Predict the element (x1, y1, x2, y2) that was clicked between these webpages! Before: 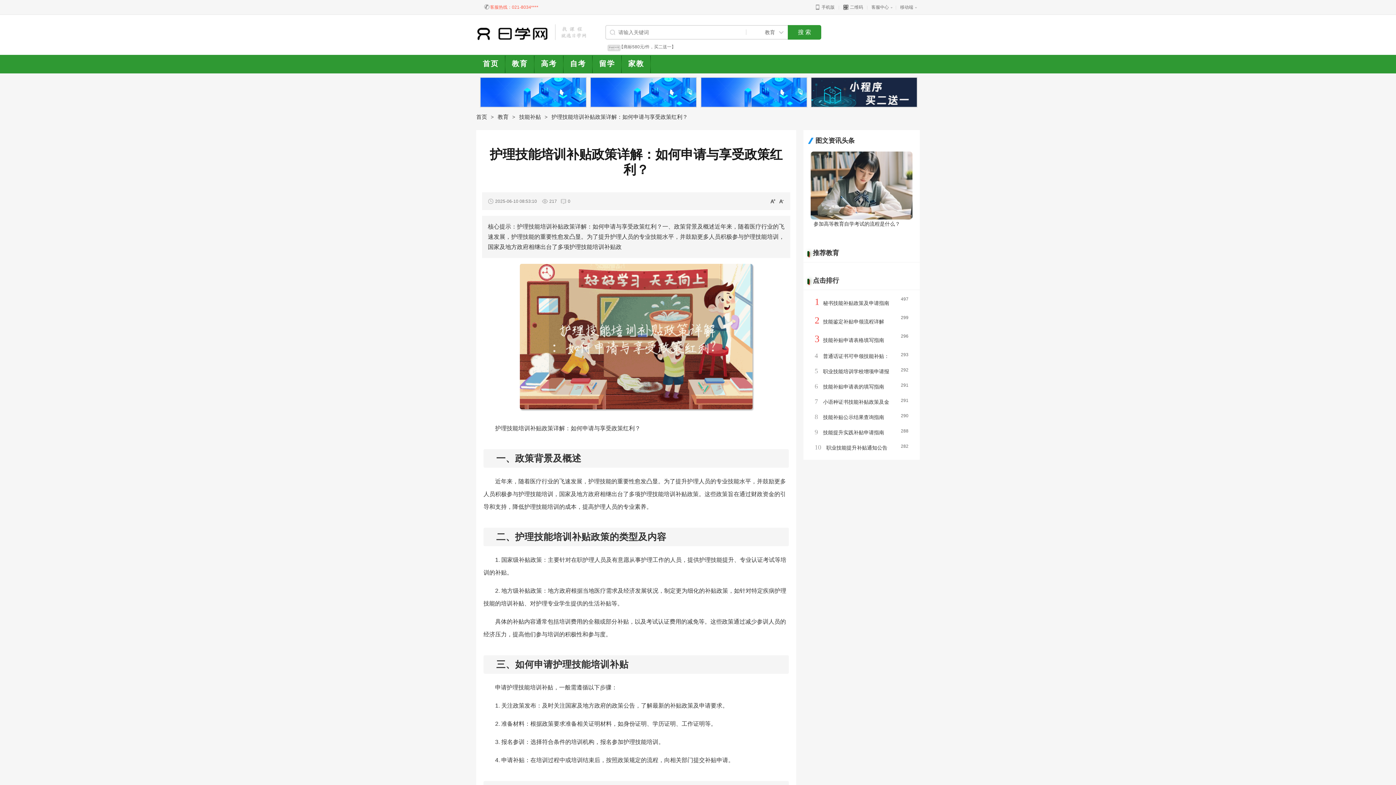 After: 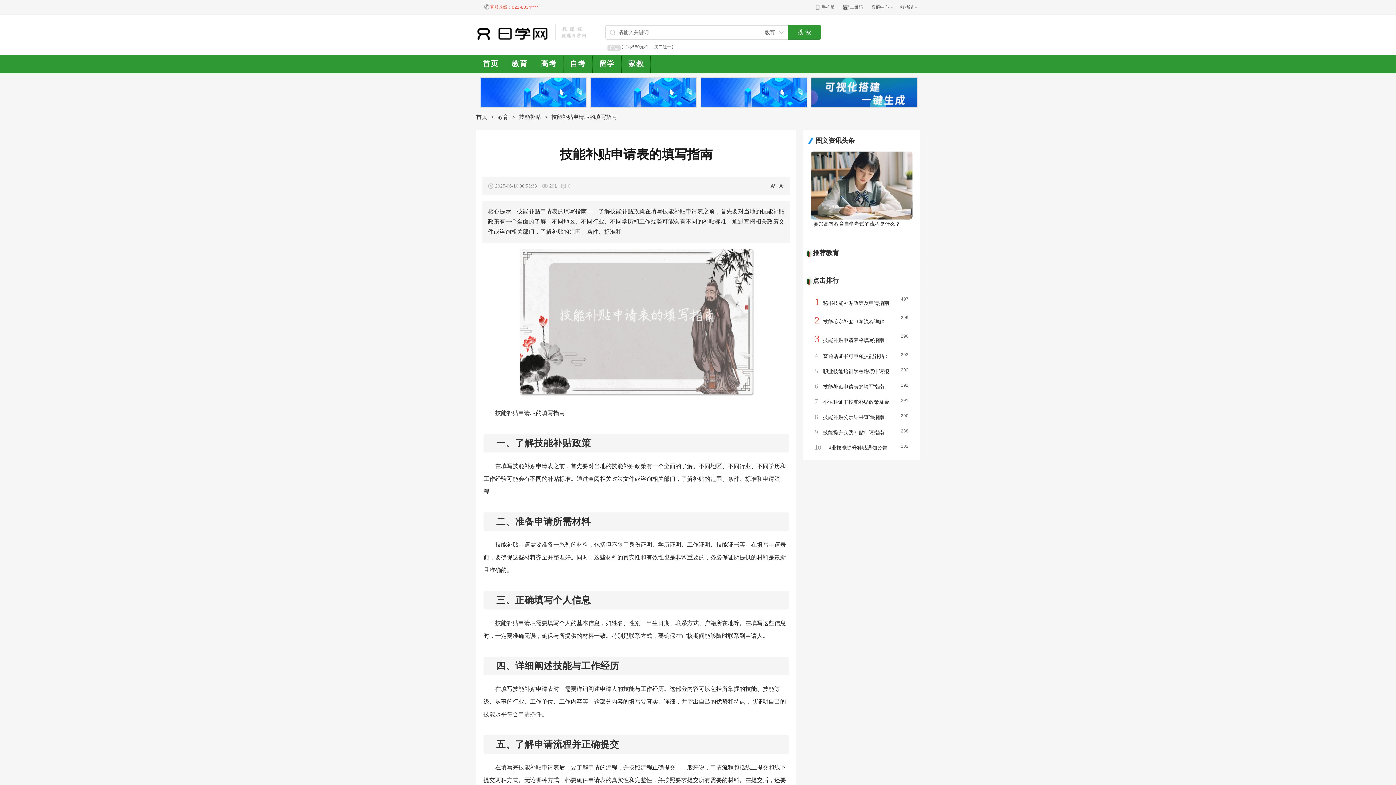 Action: bbox: (823, 383, 884, 389) label: 技能补贴申请表的填写指南